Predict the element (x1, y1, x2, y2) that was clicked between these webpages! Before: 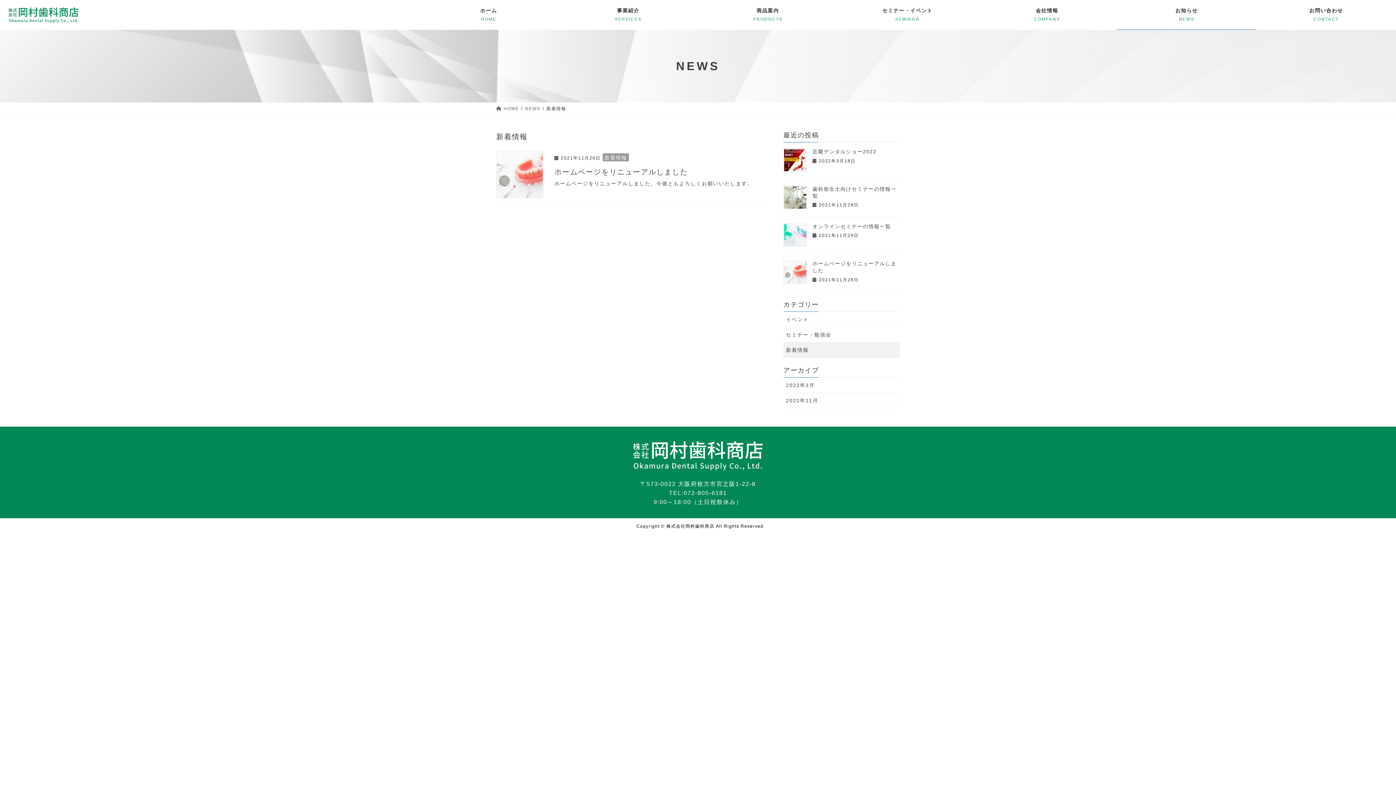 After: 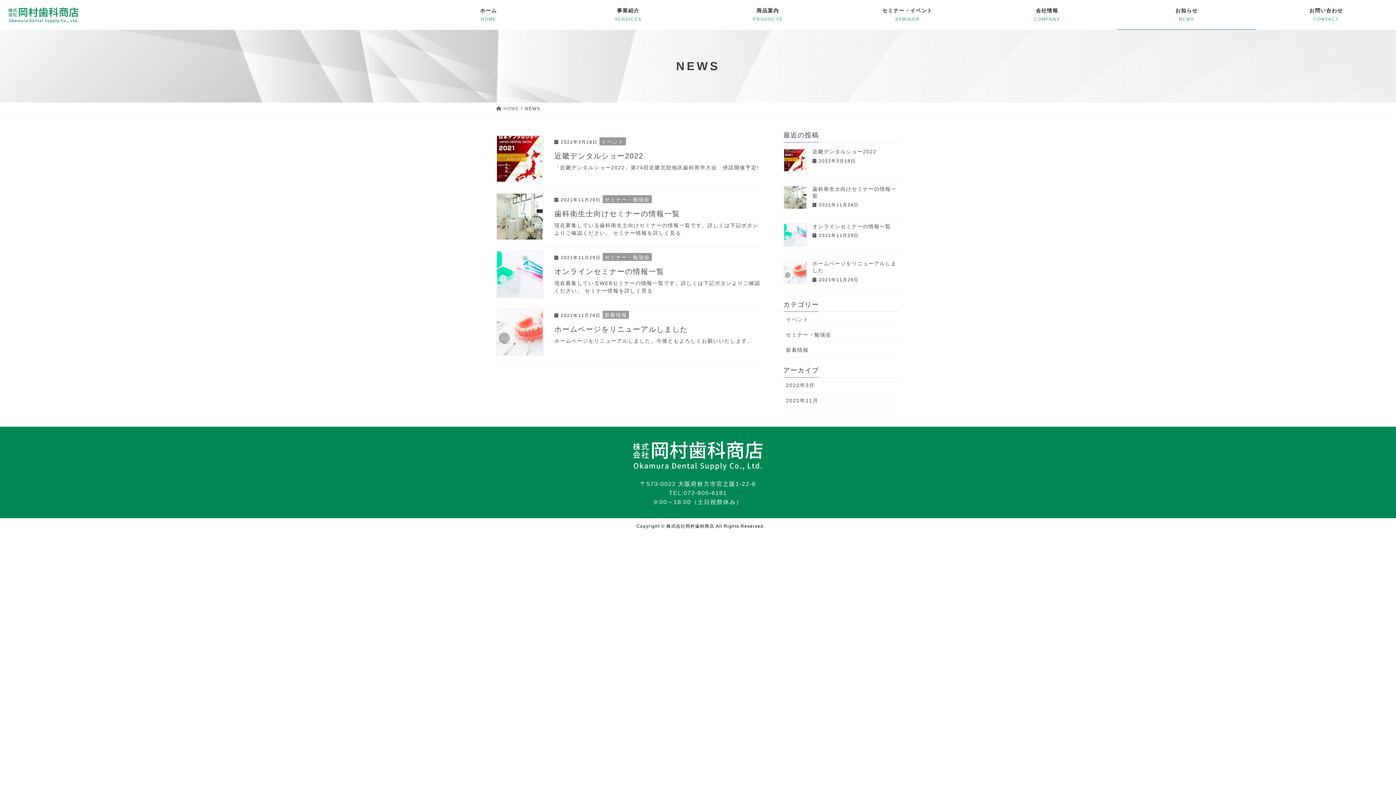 Action: bbox: (1117, 0, 1256, 29) label: お知らせ
NEWS